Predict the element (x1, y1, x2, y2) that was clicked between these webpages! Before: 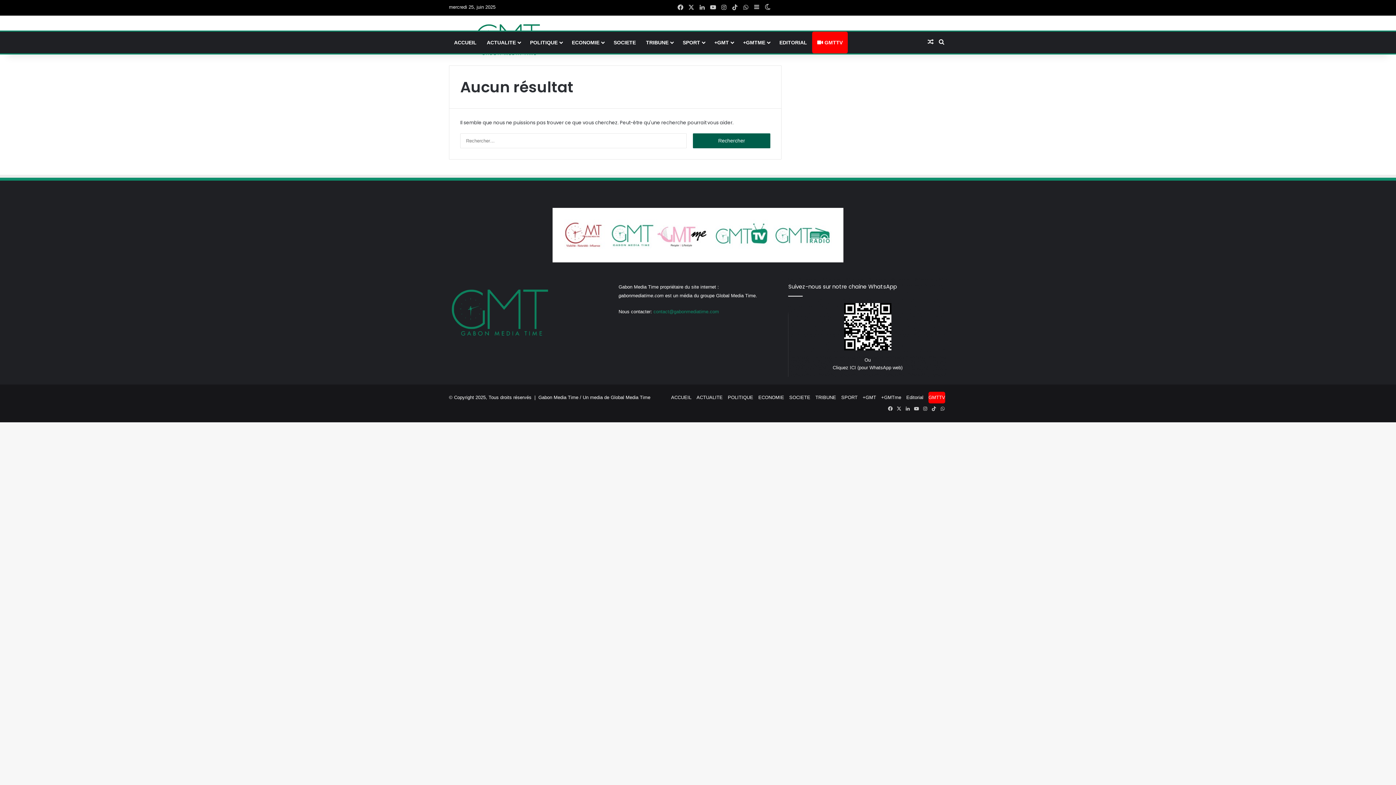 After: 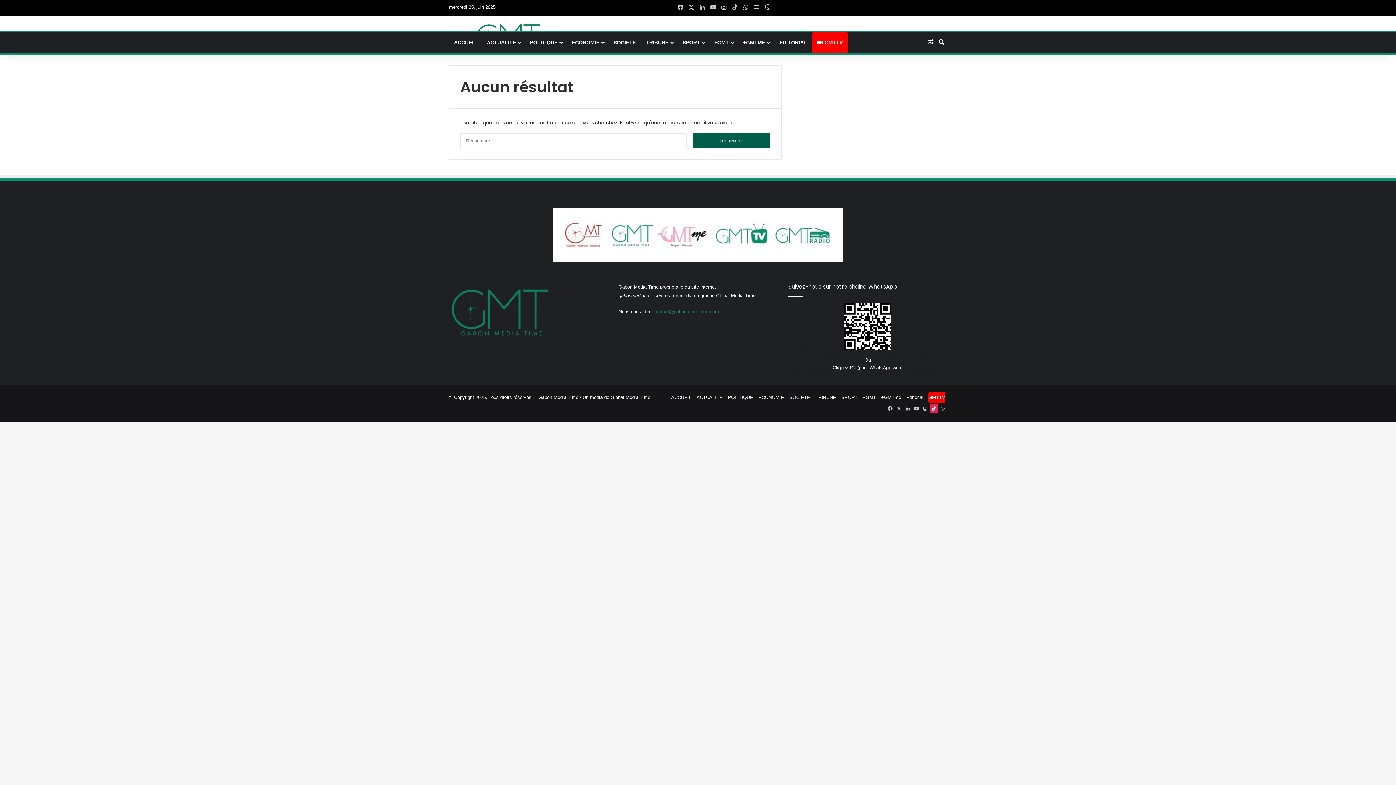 Action: label: TikTok bbox: (929, 404, 938, 413)